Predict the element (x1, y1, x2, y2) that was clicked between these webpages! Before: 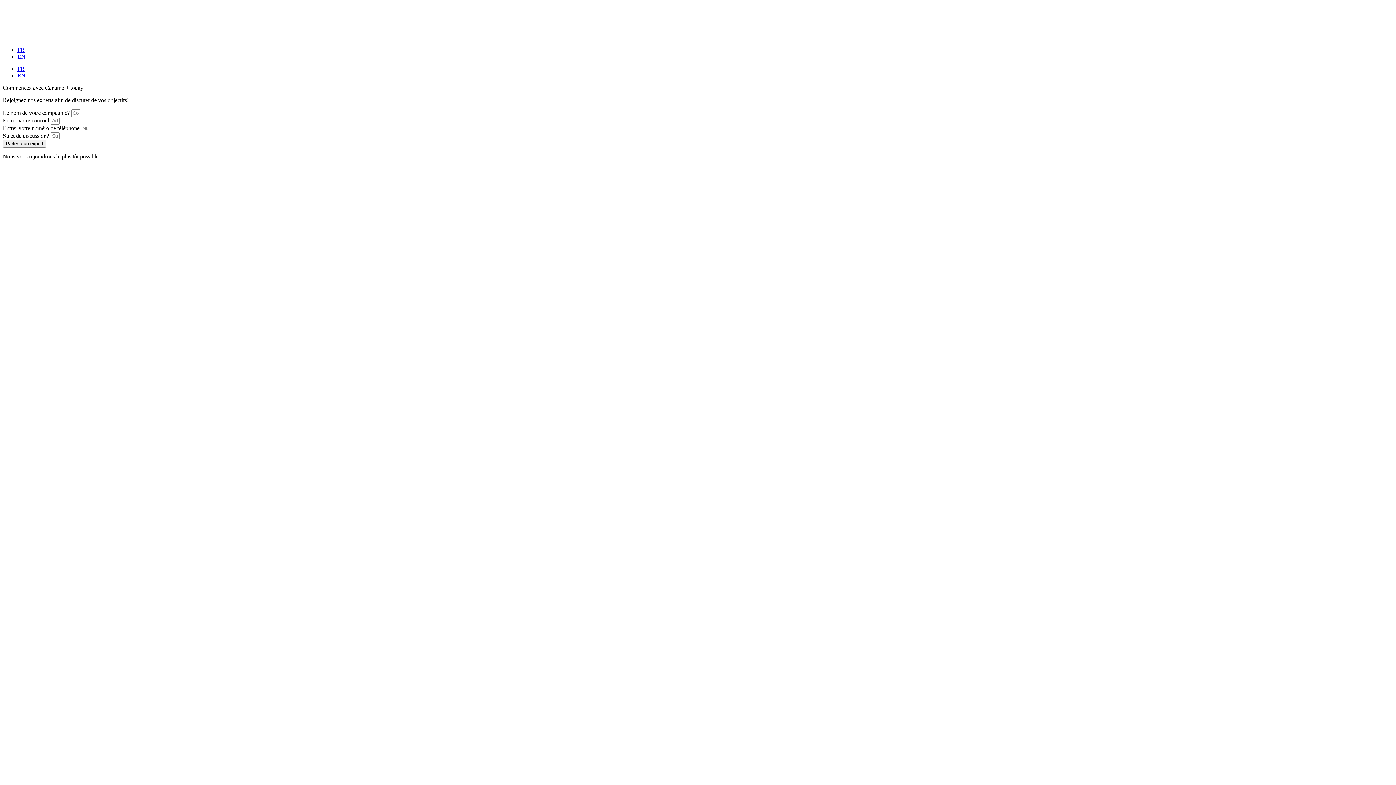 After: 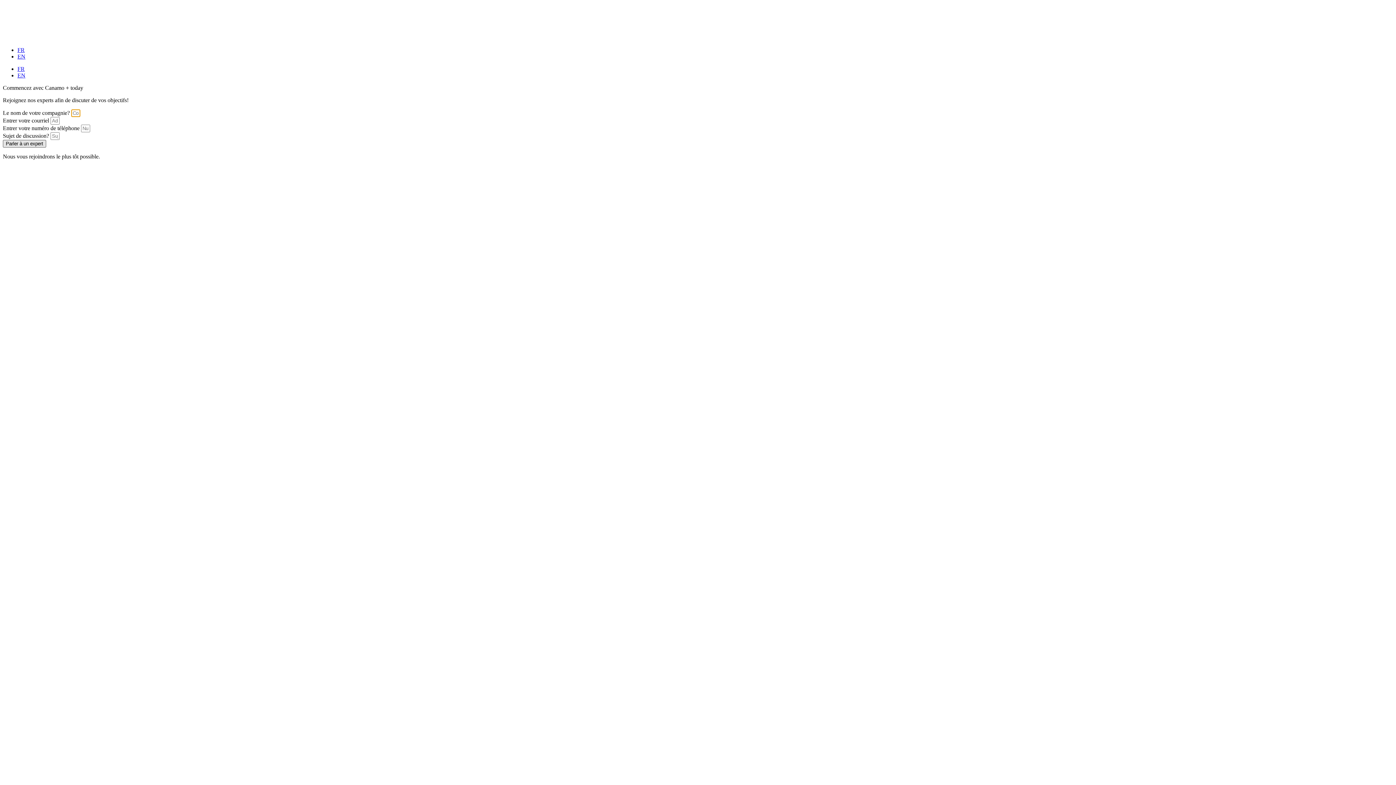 Action: label: Parler à un expert bbox: (2, 140, 46, 147)